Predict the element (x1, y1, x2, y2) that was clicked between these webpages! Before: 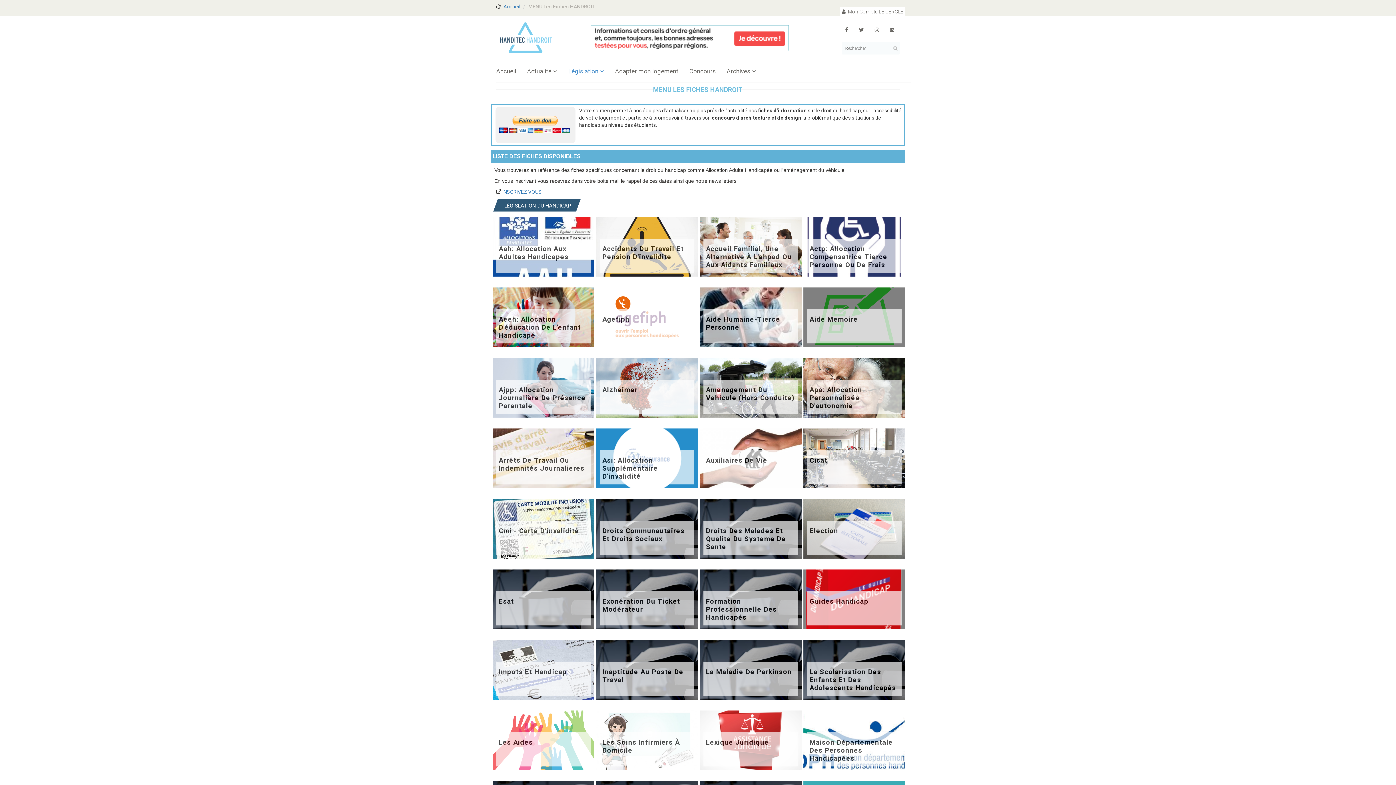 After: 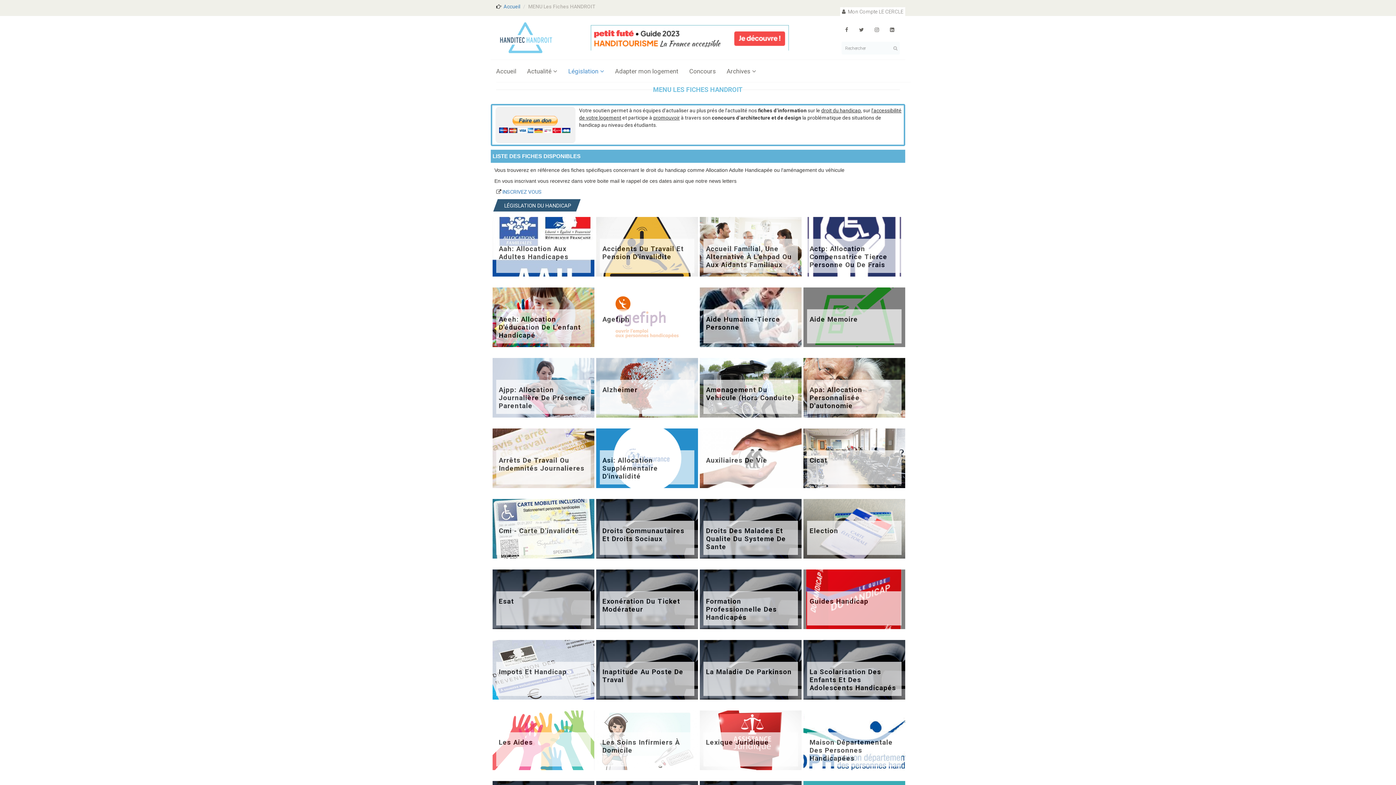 Action: bbox: (590, 25, 789, 50)